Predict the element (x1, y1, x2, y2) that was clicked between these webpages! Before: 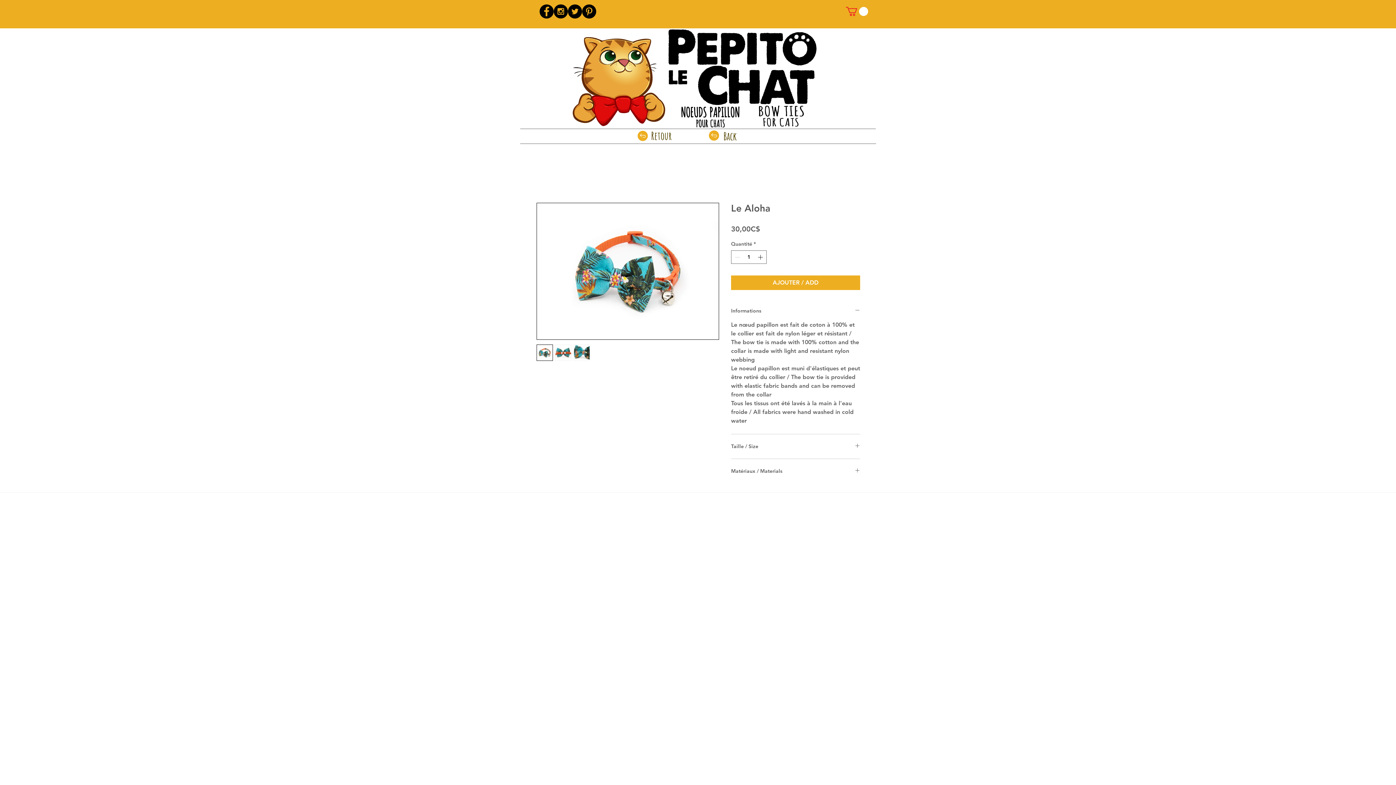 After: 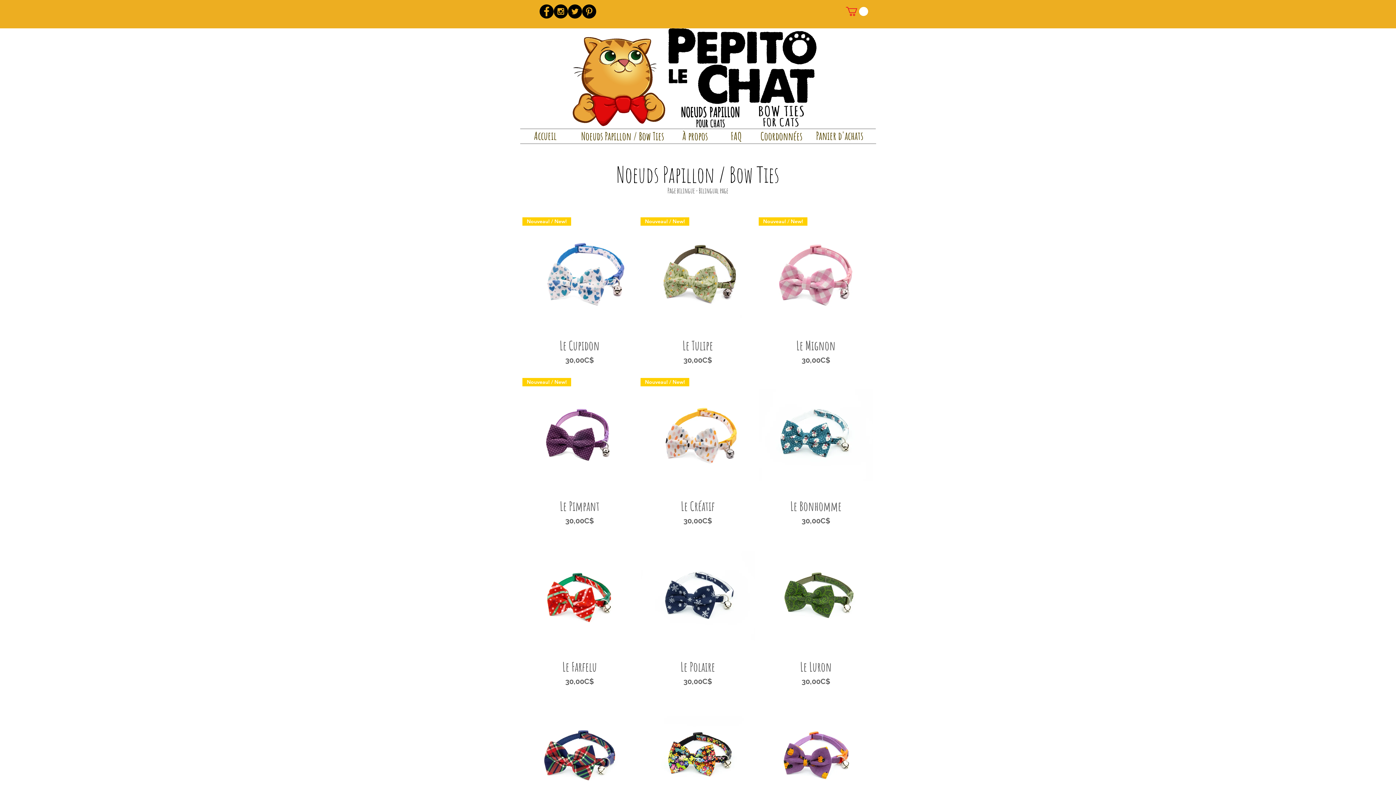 Action: bbox: (709, 130, 719, 140)